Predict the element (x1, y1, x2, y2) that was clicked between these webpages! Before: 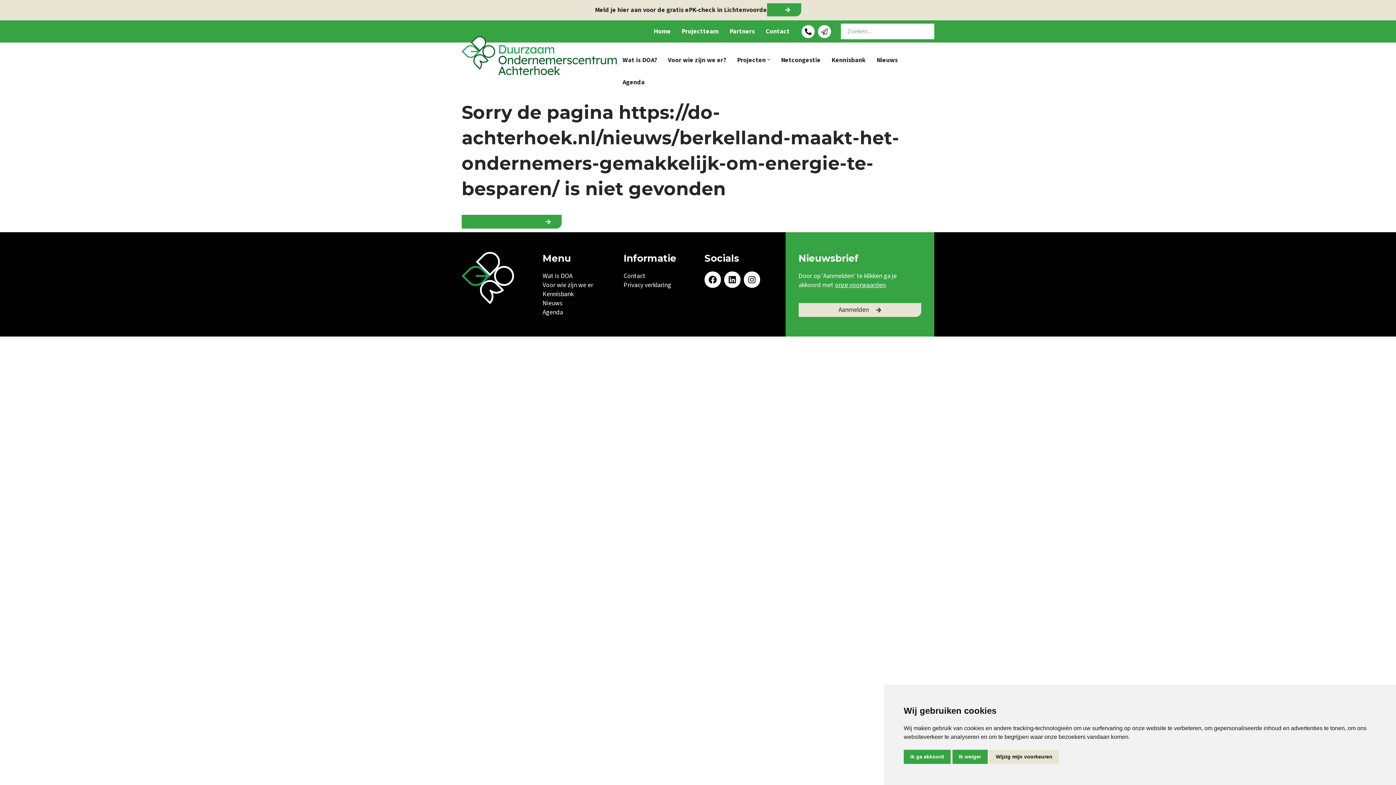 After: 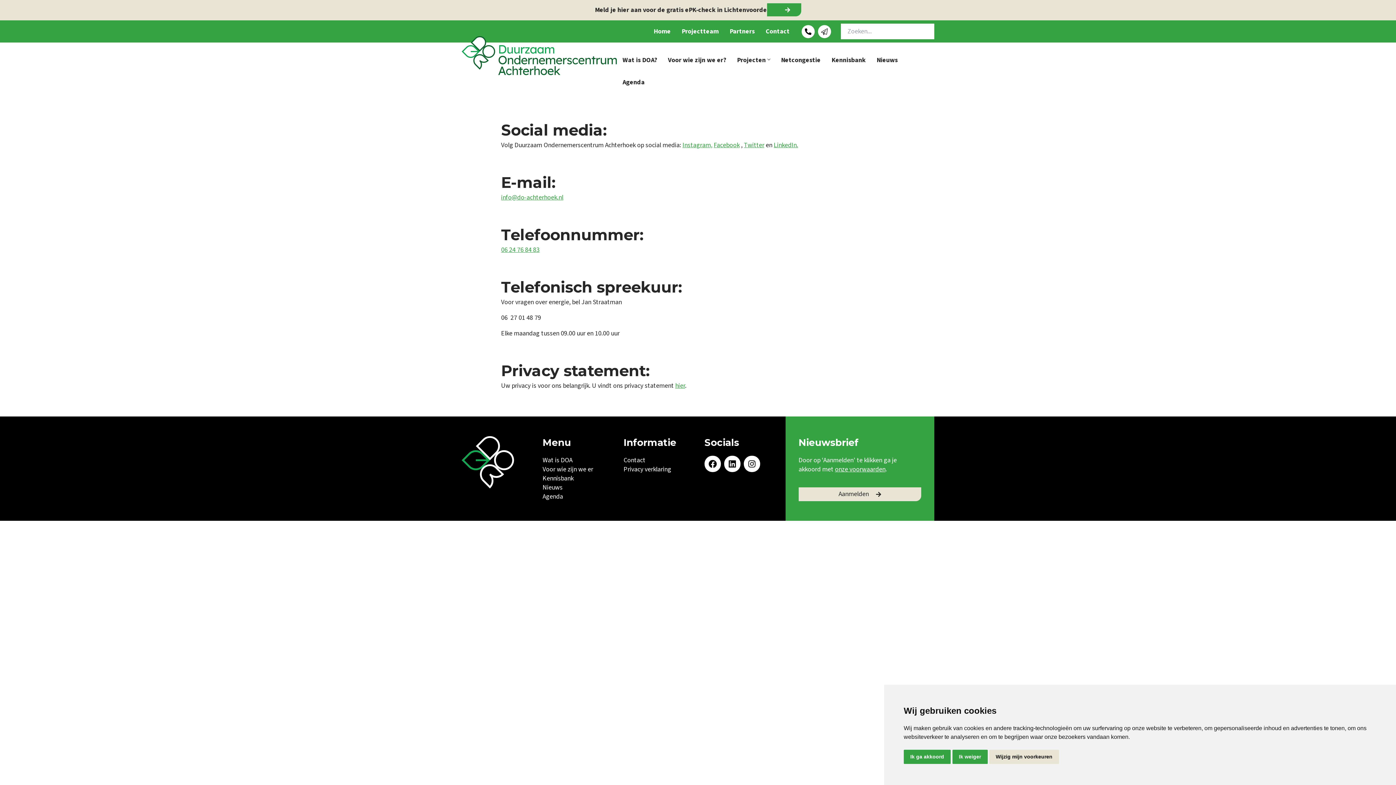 Action: label: Contact bbox: (760, 20, 795, 42)